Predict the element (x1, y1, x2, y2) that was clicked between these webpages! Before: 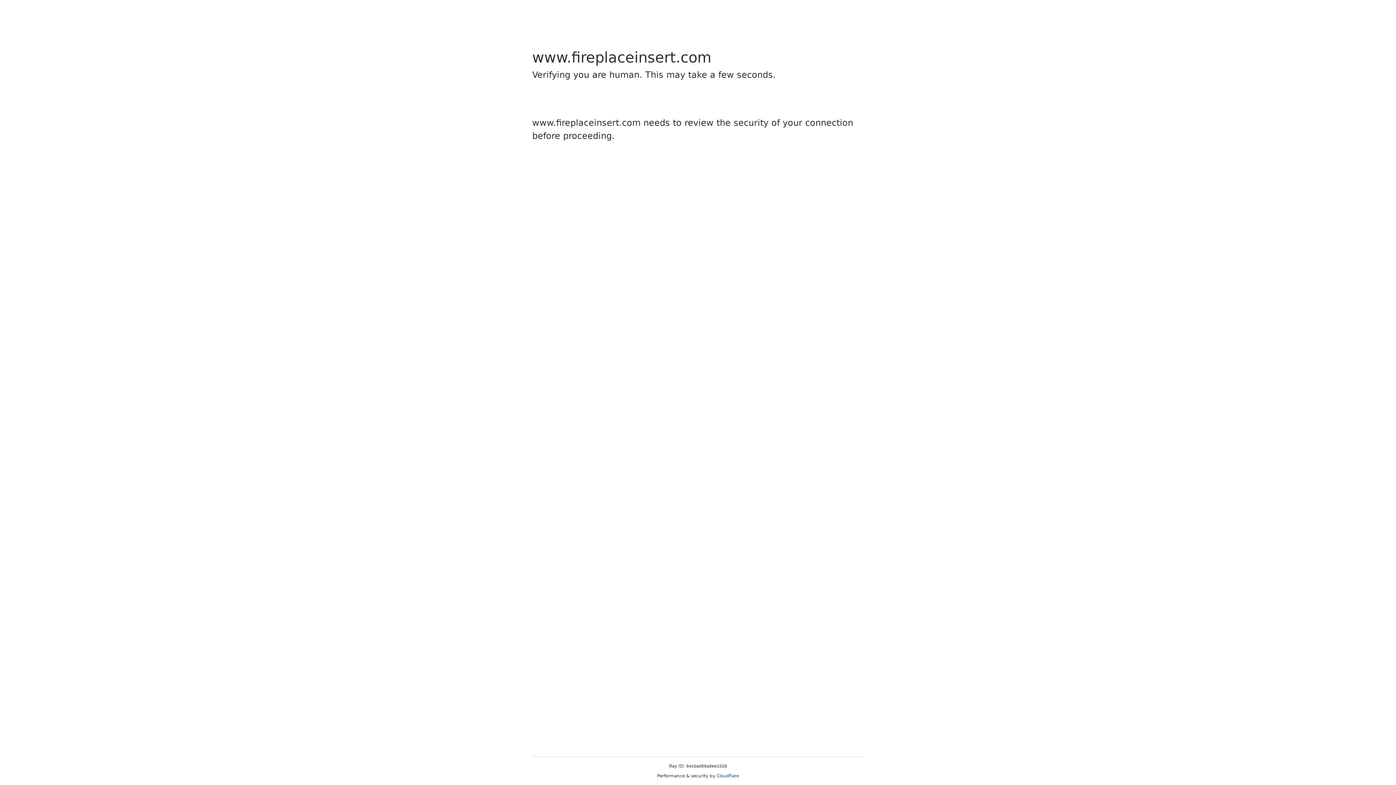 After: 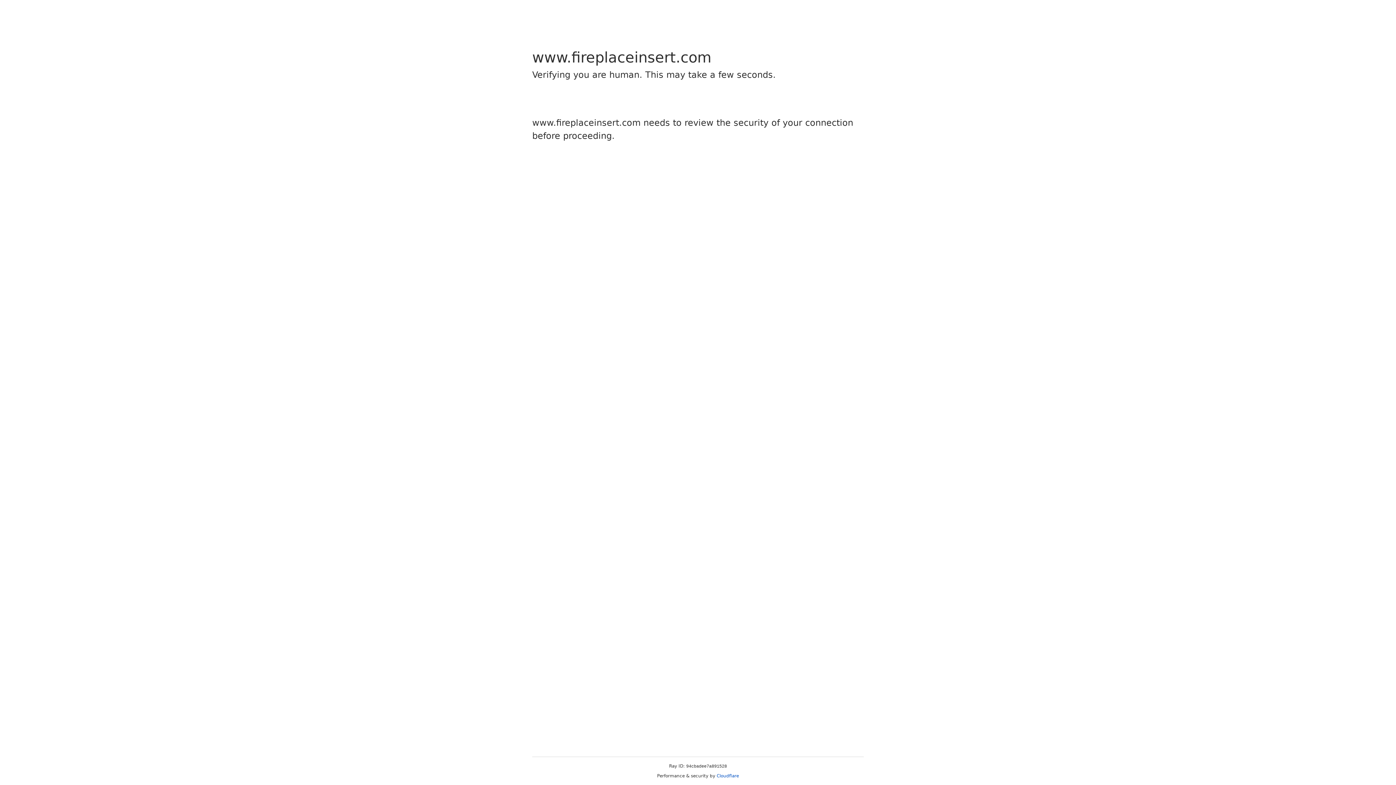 Action: bbox: (716, 773, 739, 778) label: Cloudflare